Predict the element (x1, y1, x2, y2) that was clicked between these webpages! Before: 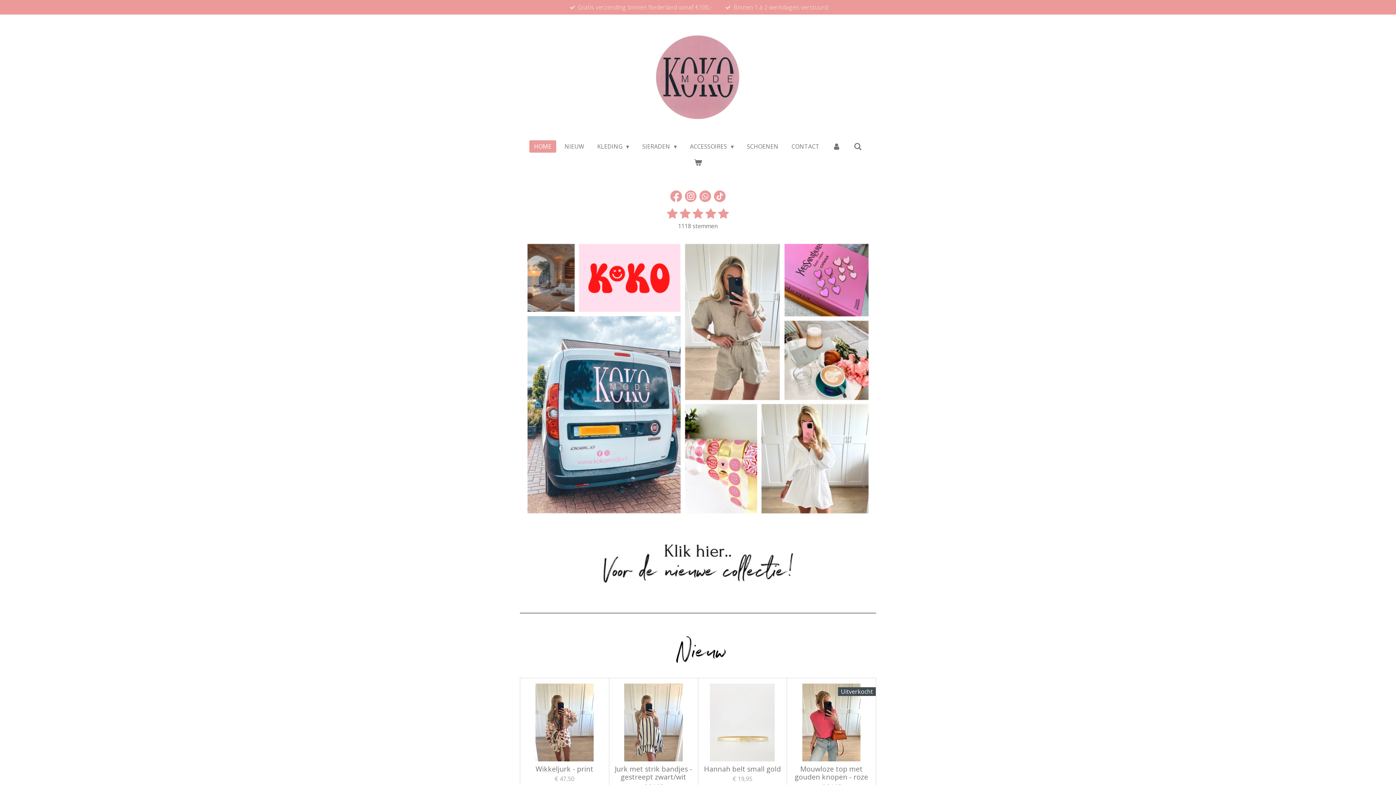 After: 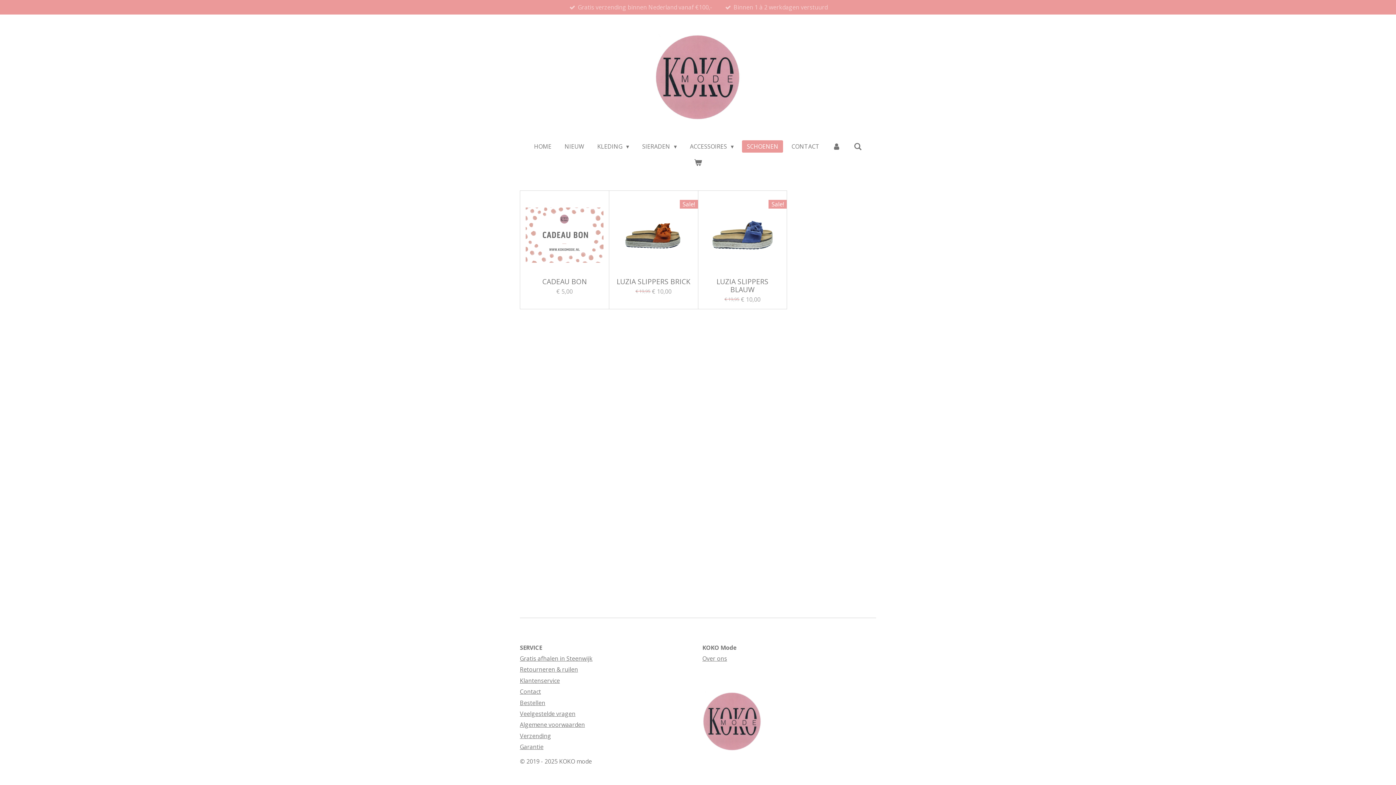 Action: label: SCHOENEN bbox: (742, 140, 783, 152)